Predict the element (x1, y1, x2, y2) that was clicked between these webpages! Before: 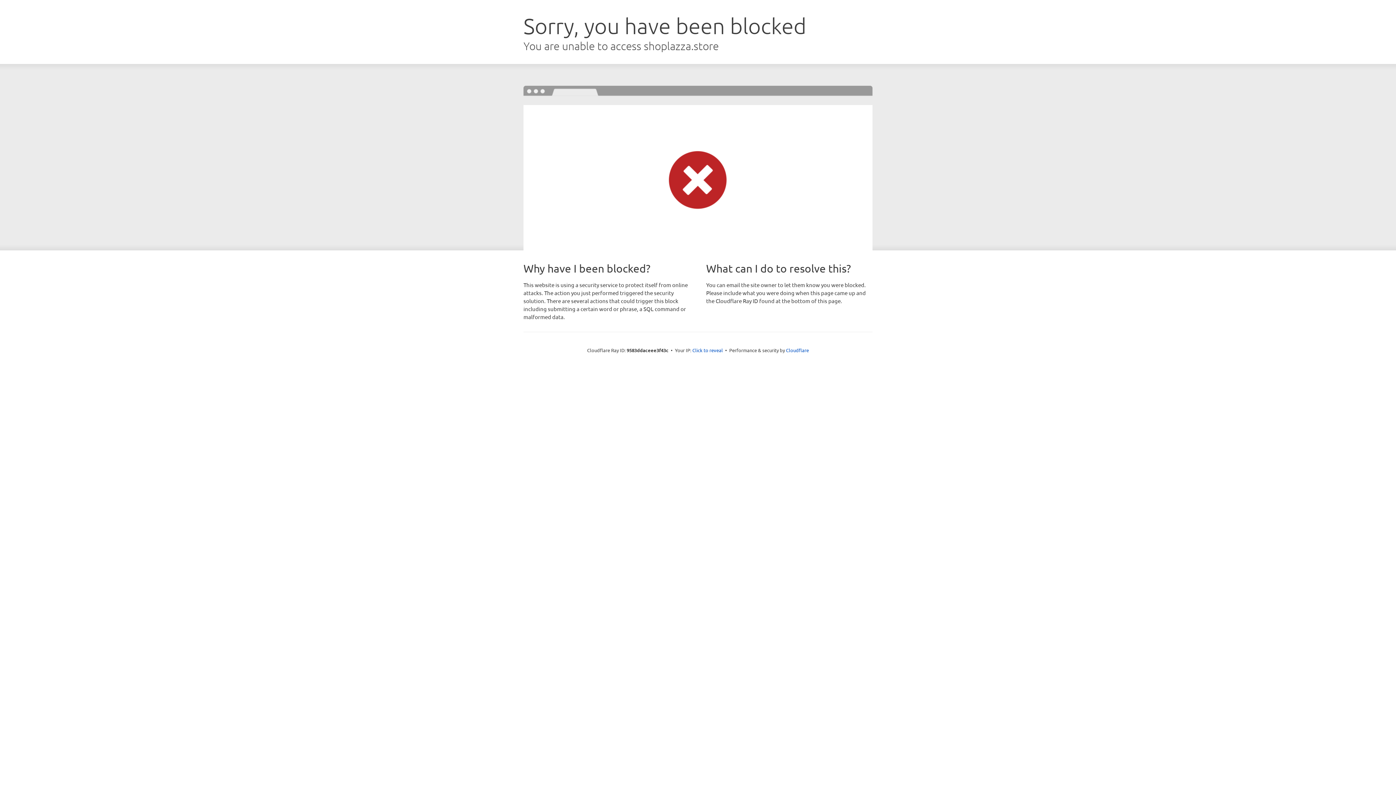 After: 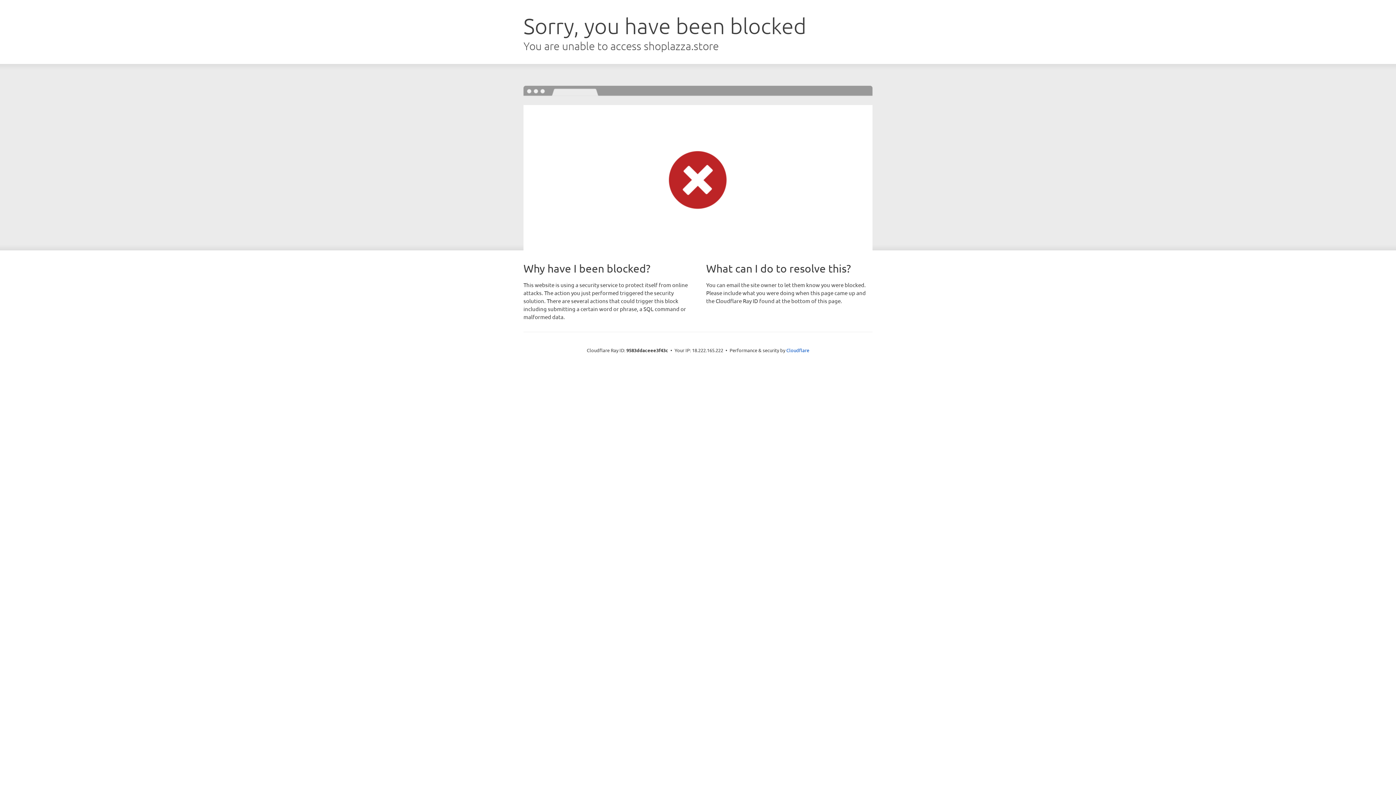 Action: label: Click to reveal bbox: (692, 346, 723, 353)